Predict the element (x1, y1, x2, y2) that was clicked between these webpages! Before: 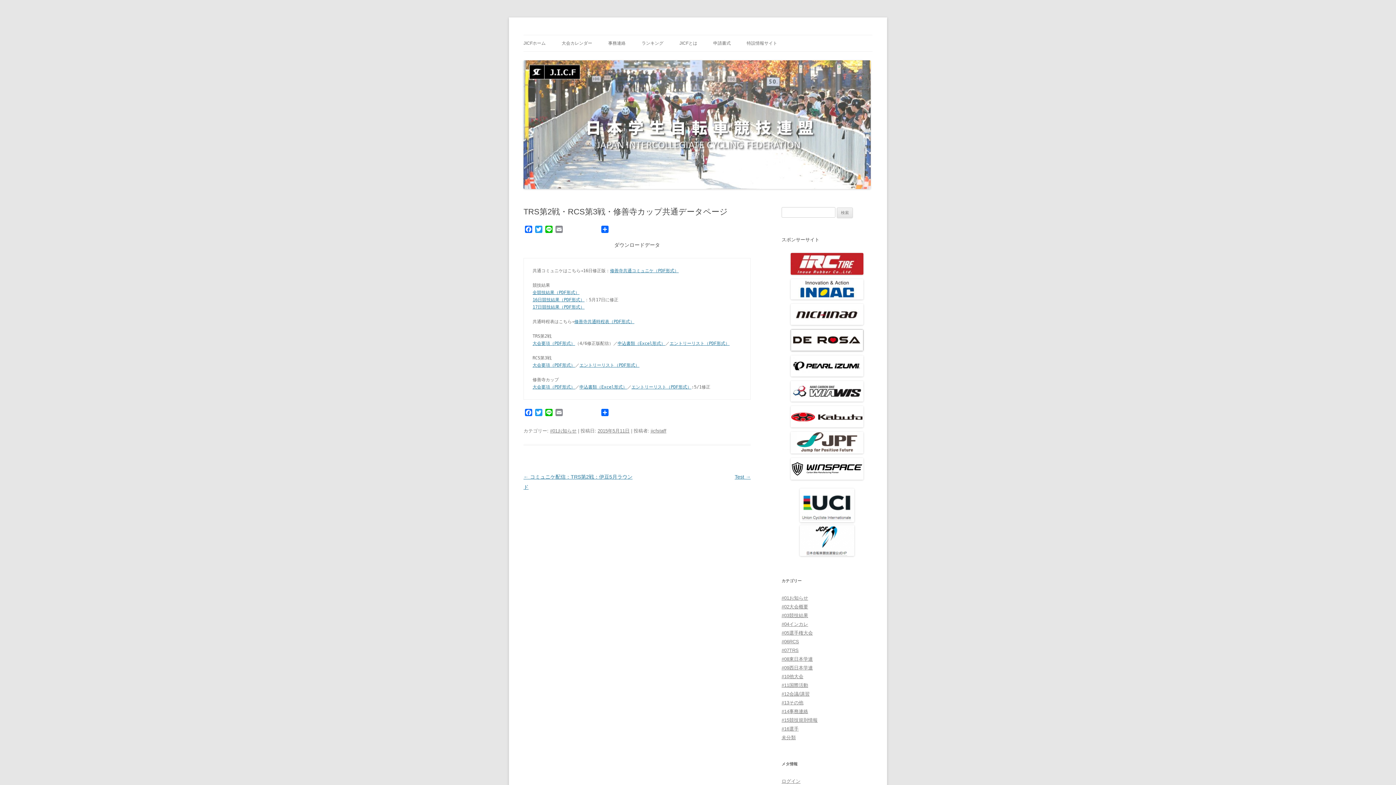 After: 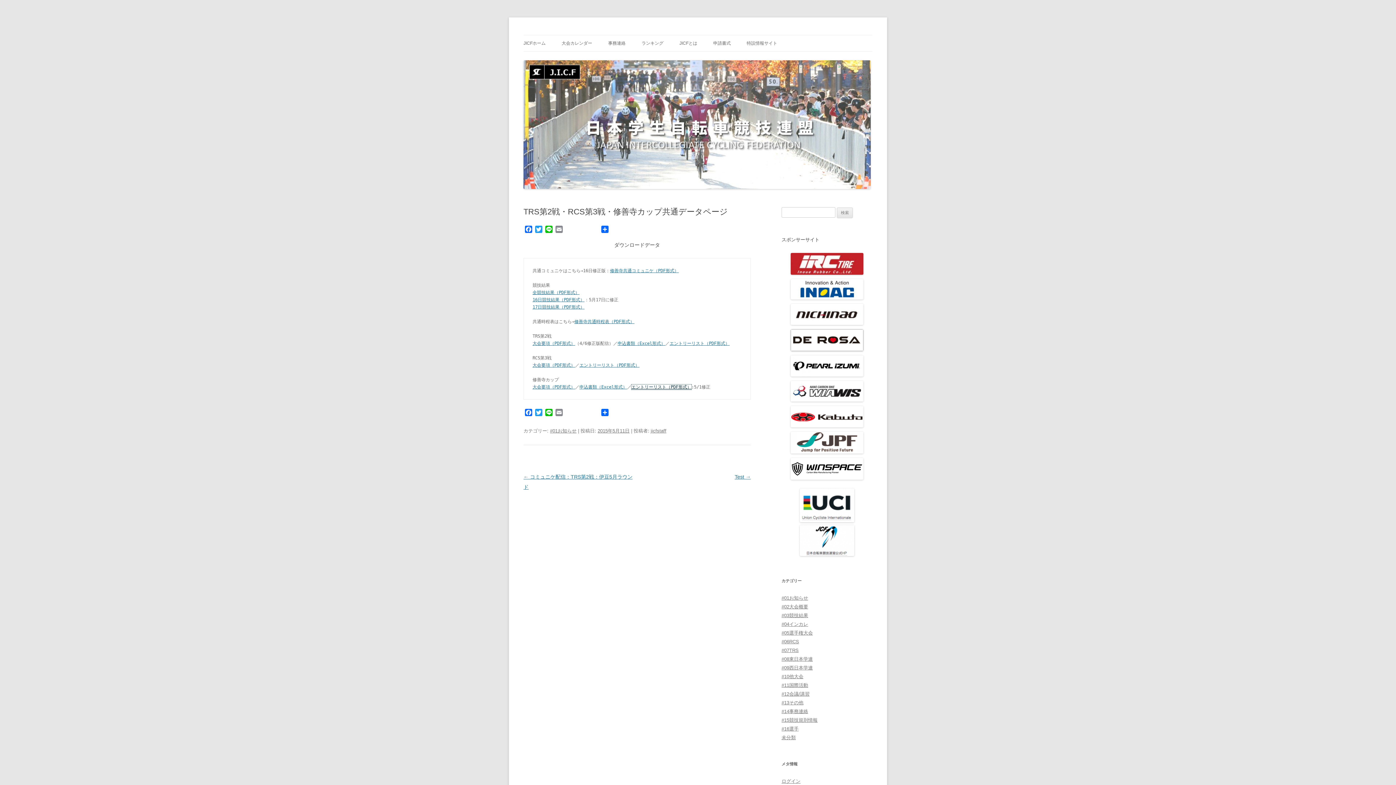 Action: label: エントリーリスト（PDF形式） bbox: (631, 384, 691, 389)